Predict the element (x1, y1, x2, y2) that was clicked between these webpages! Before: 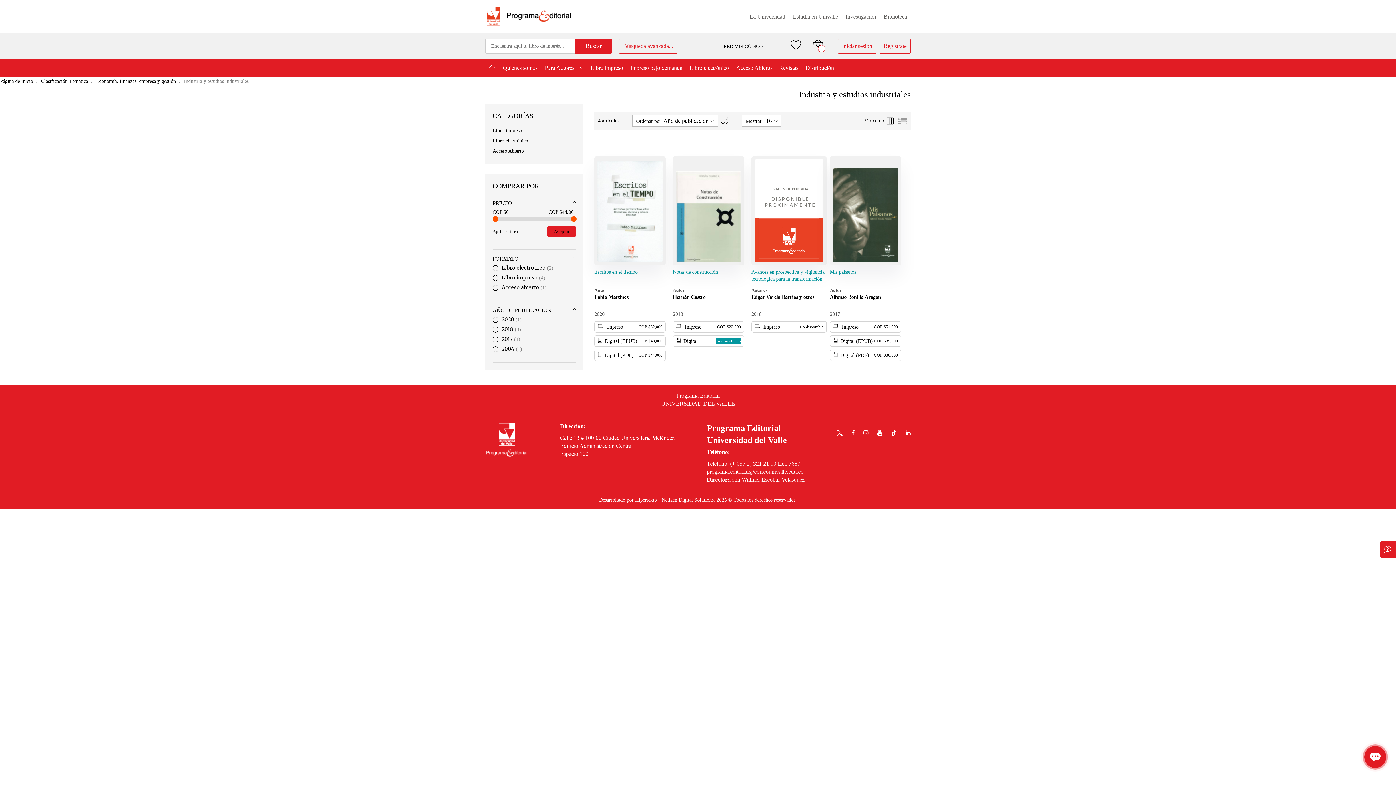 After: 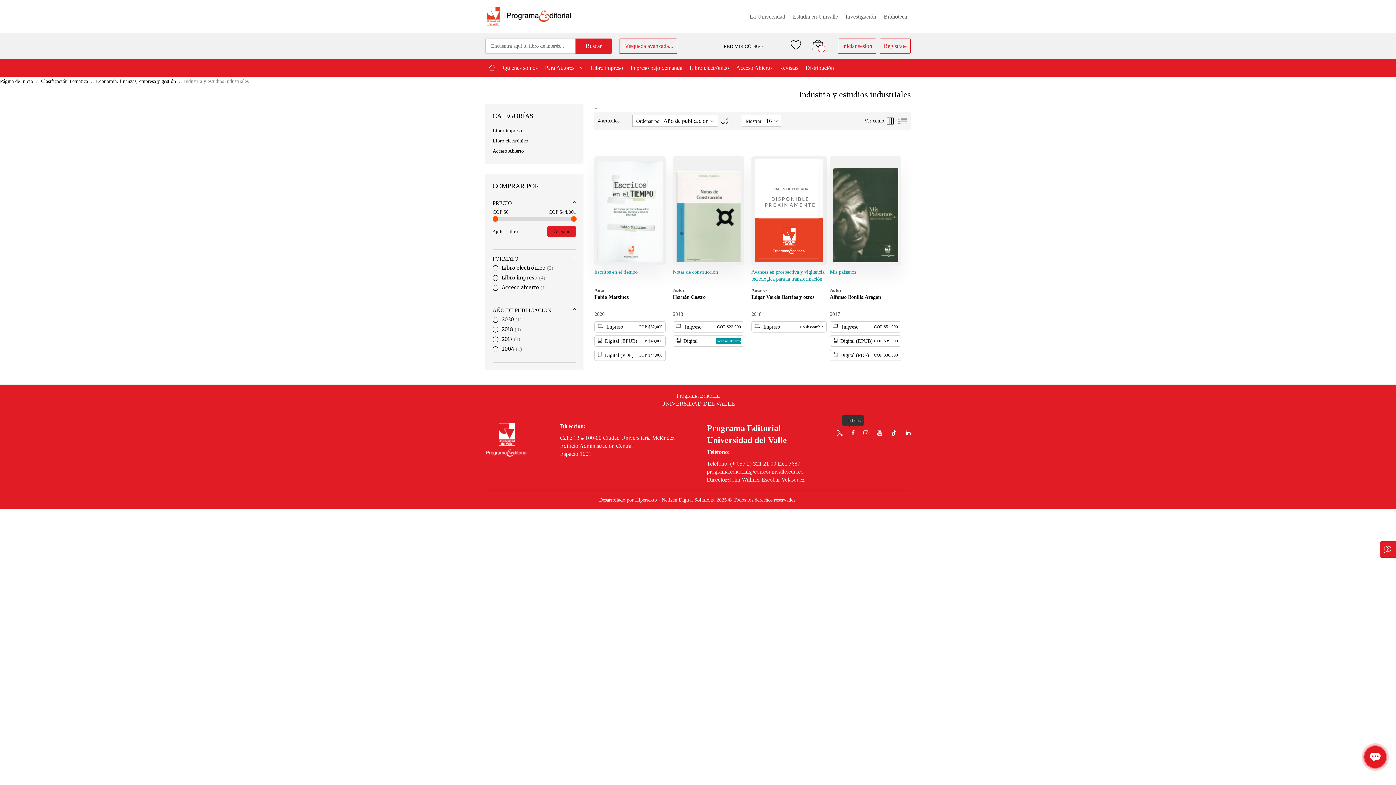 Action: bbox: (851, 430, 854, 437) label: facebook